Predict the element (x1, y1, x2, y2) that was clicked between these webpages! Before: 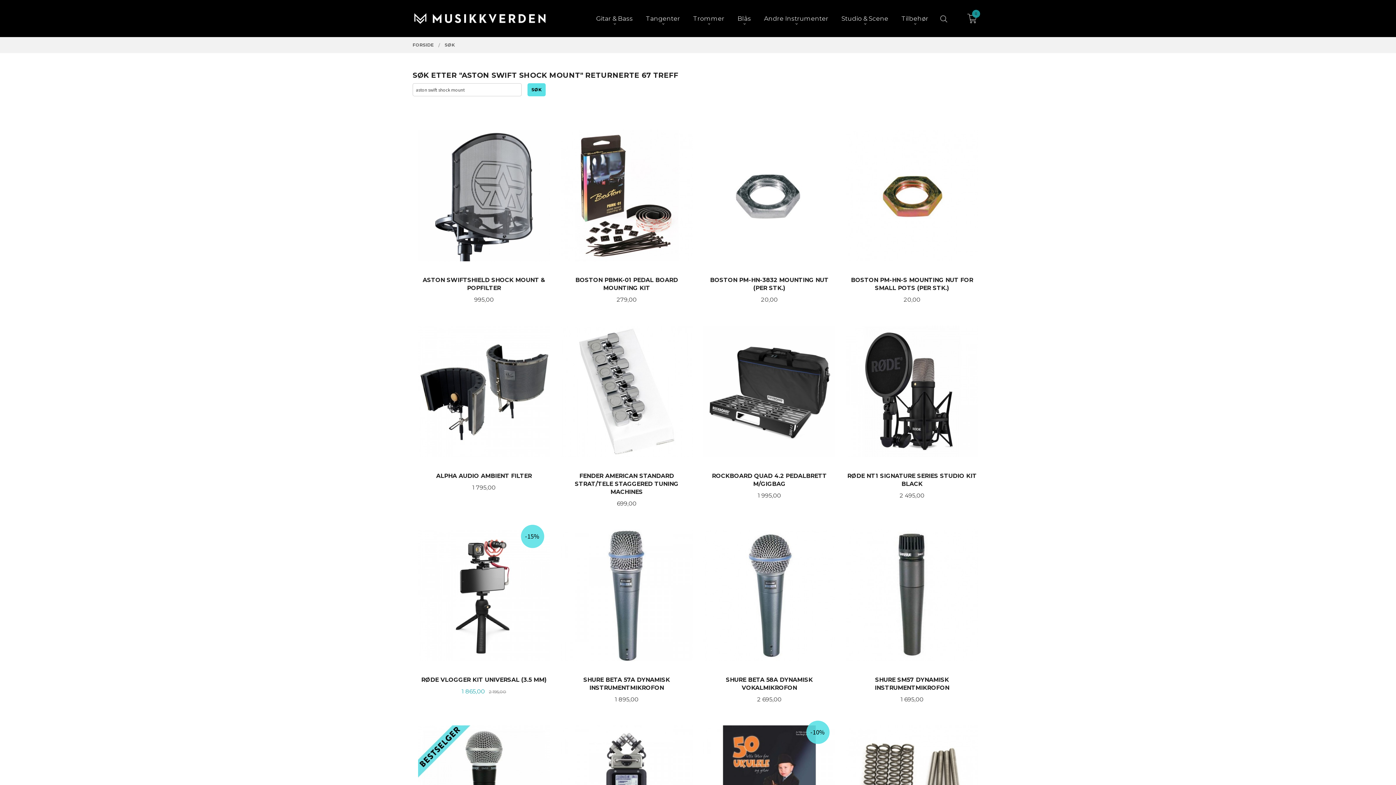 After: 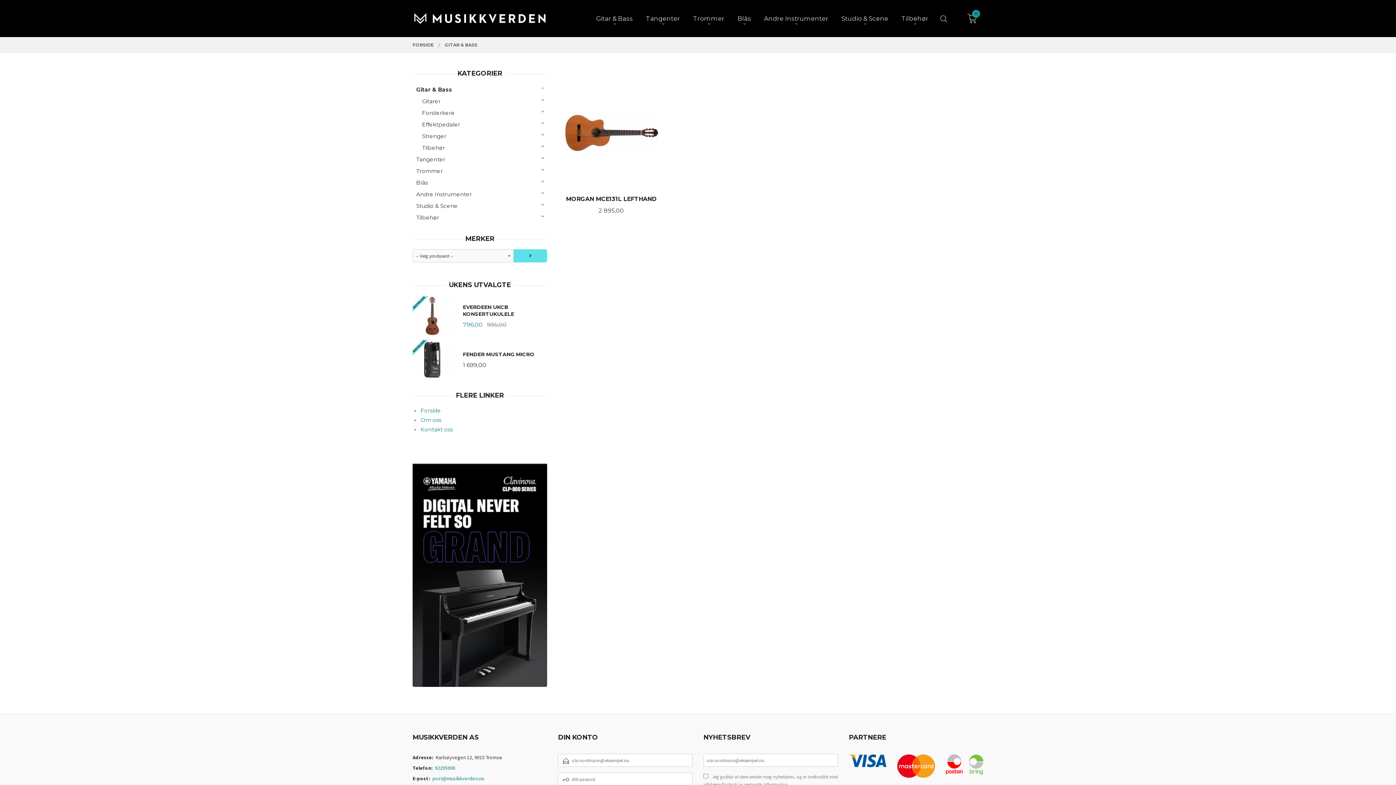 Action: bbox: (596, 14, 632, 22) label: Gitar & Bass